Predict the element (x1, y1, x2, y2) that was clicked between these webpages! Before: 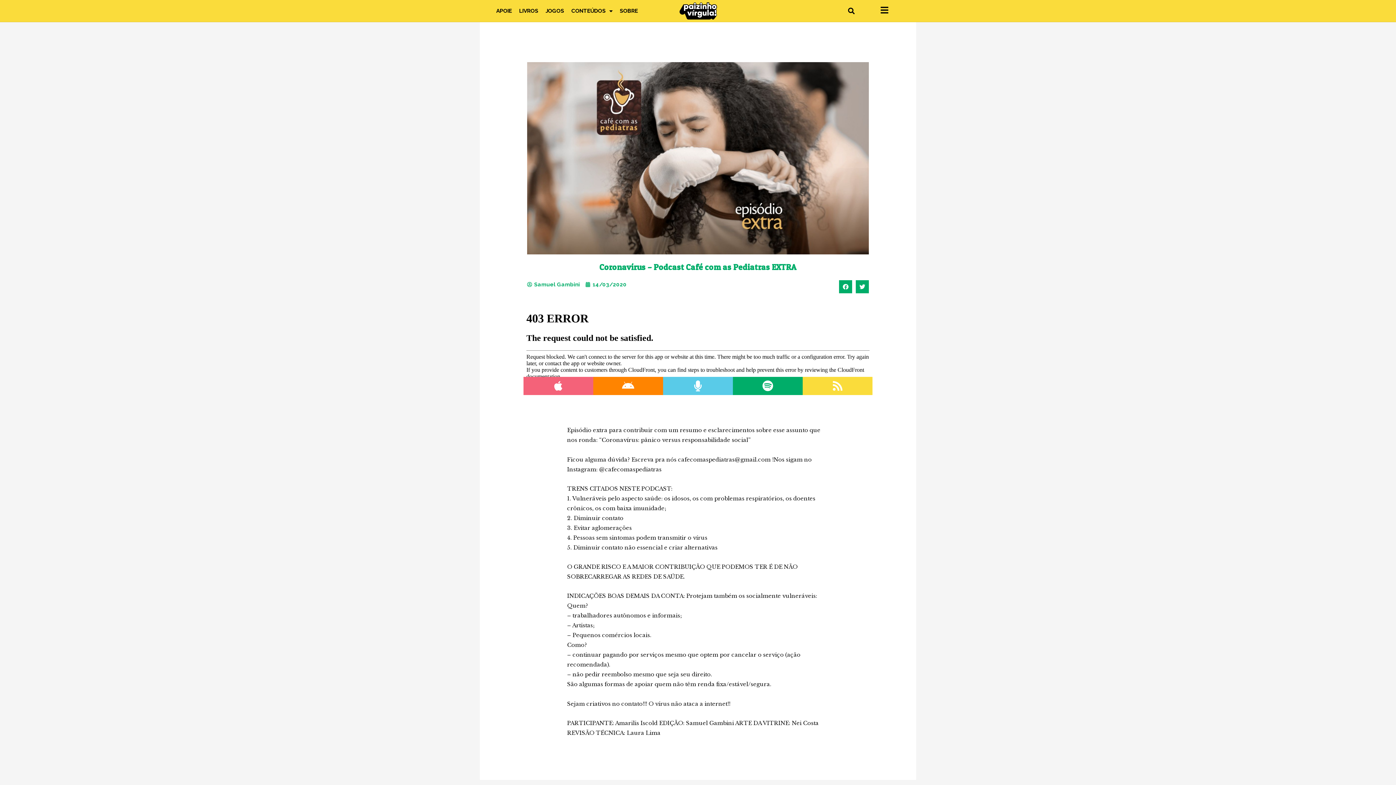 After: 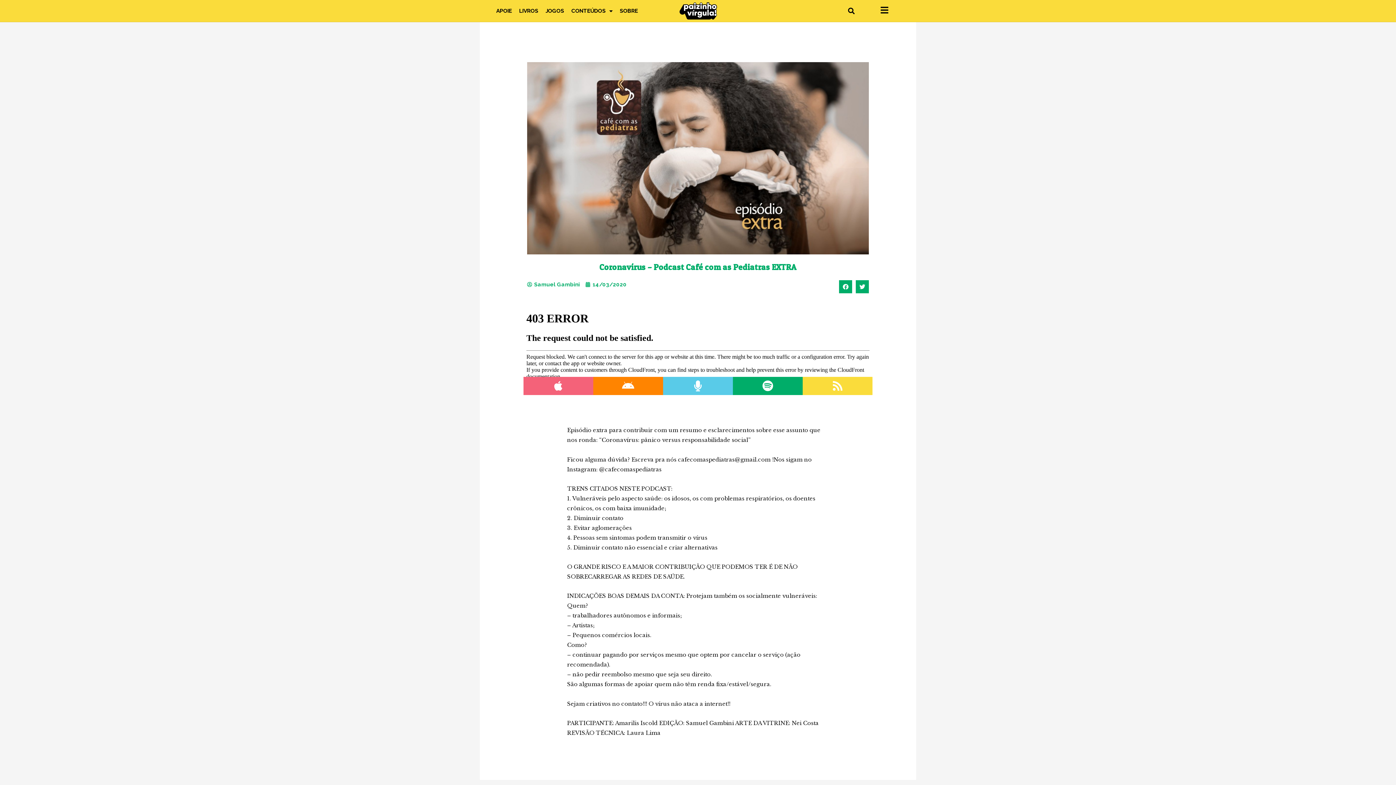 Action: bbox: (832, 380, 843, 391)